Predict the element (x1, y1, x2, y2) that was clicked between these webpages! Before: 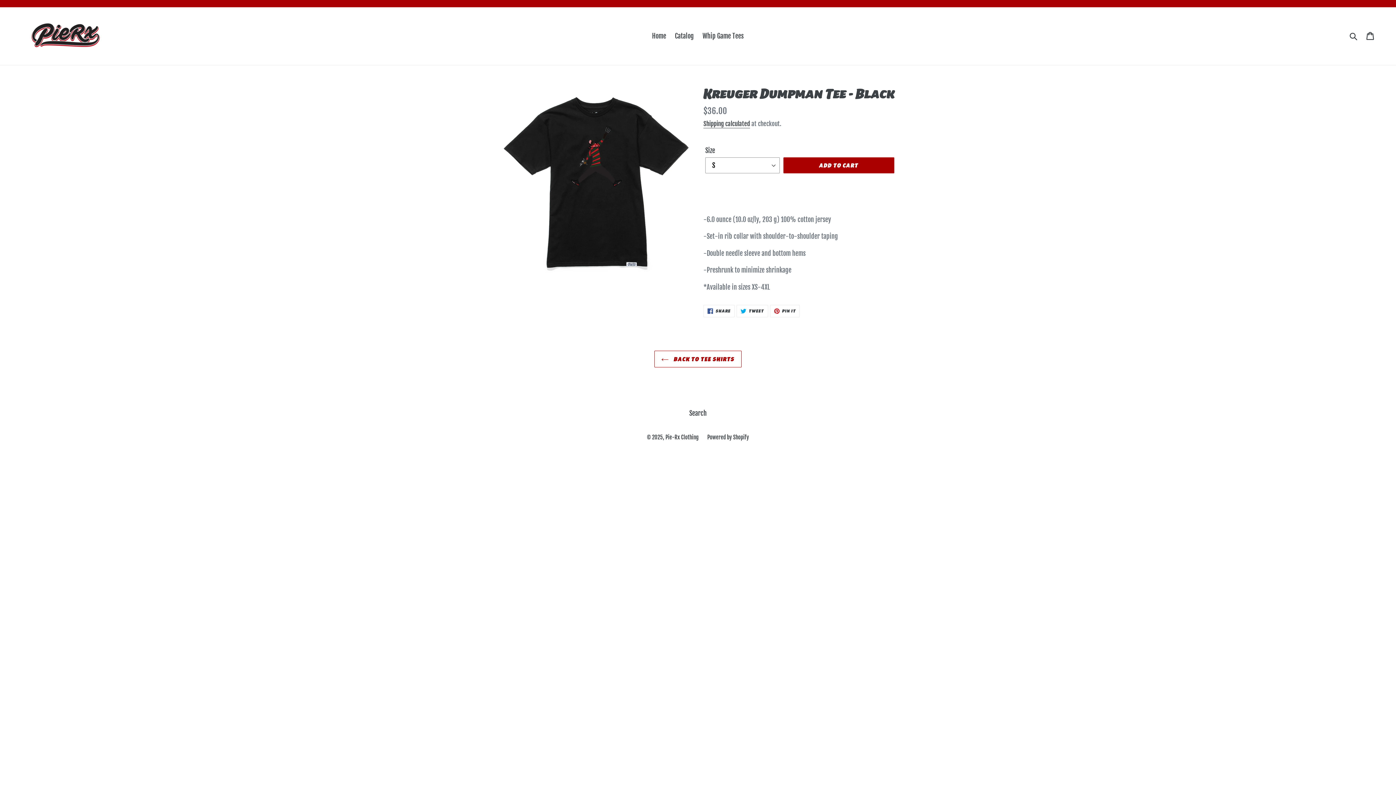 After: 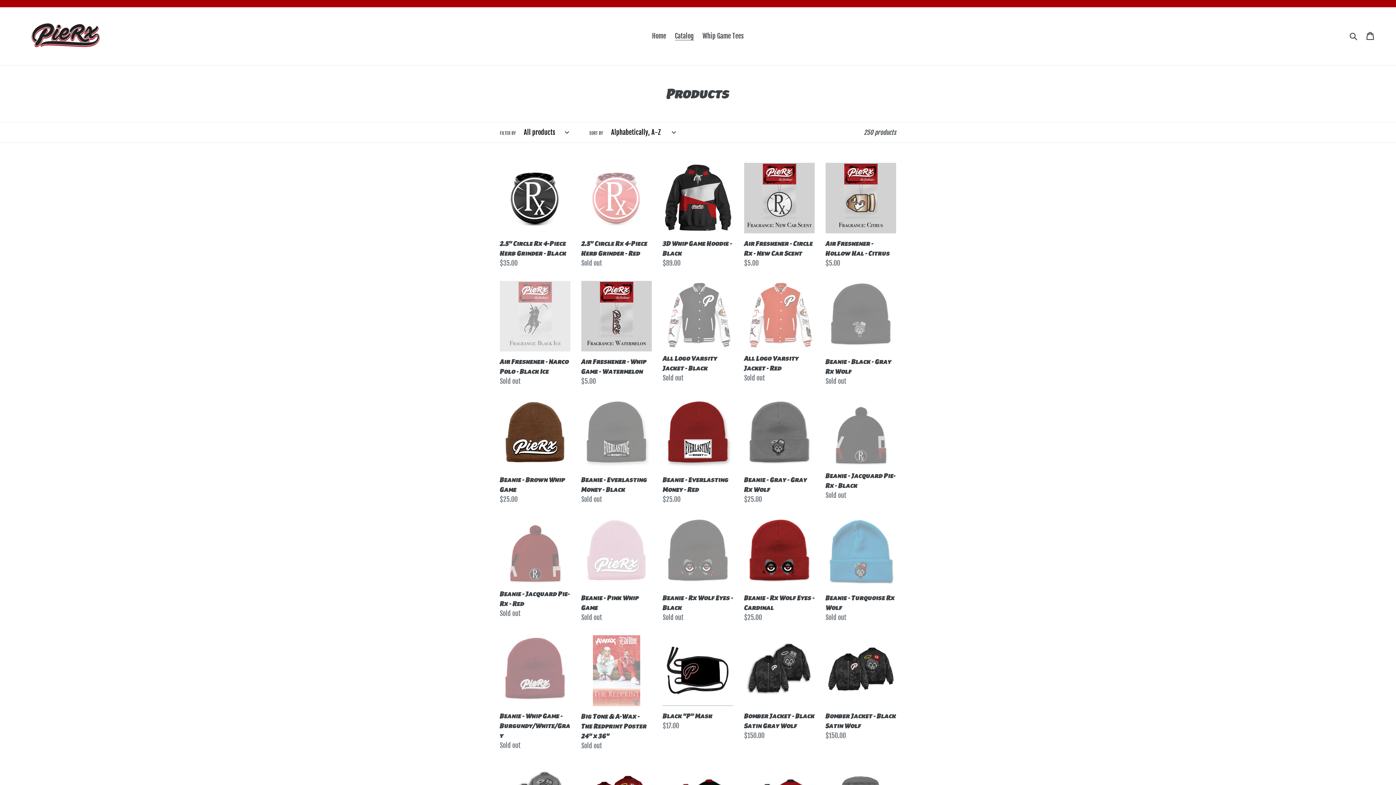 Action: label: Catalog bbox: (671, 30, 697, 42)